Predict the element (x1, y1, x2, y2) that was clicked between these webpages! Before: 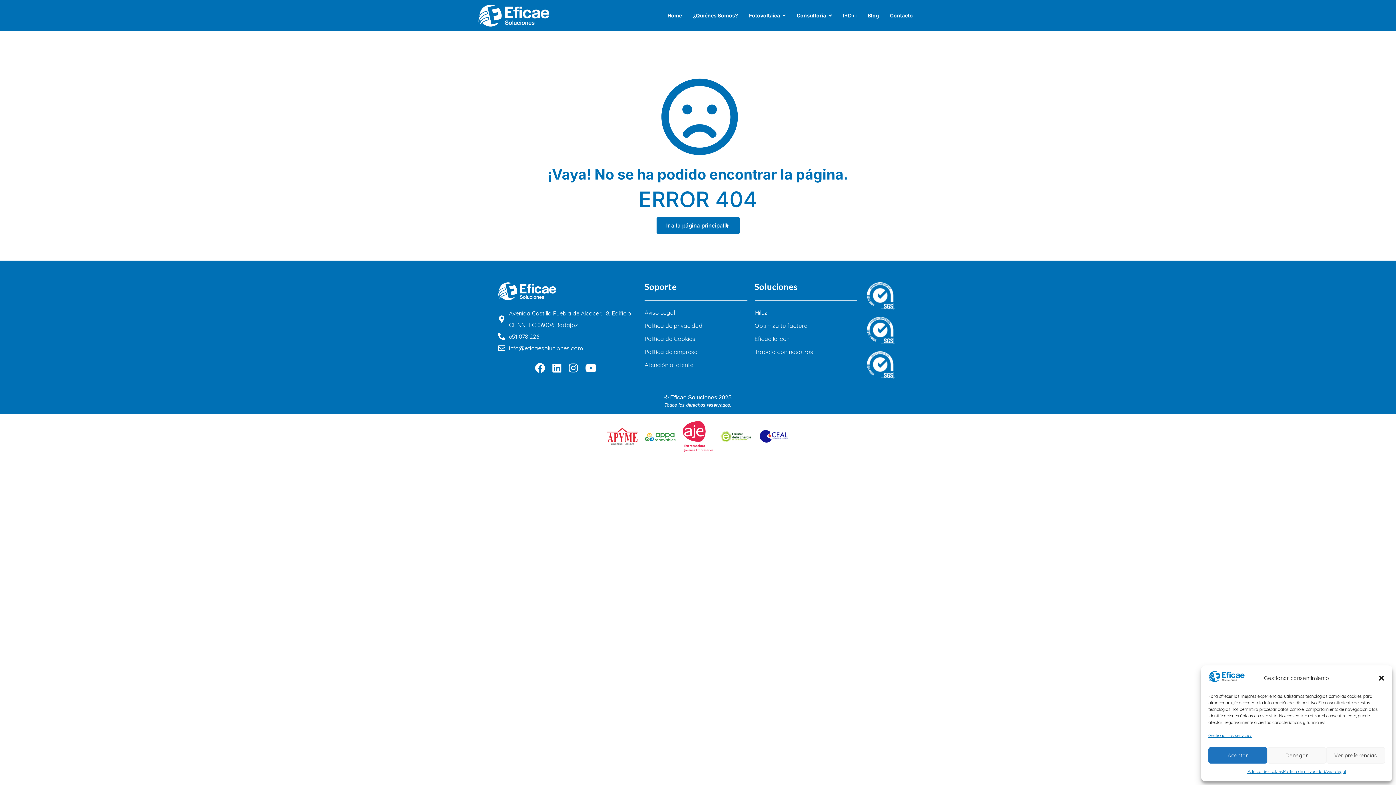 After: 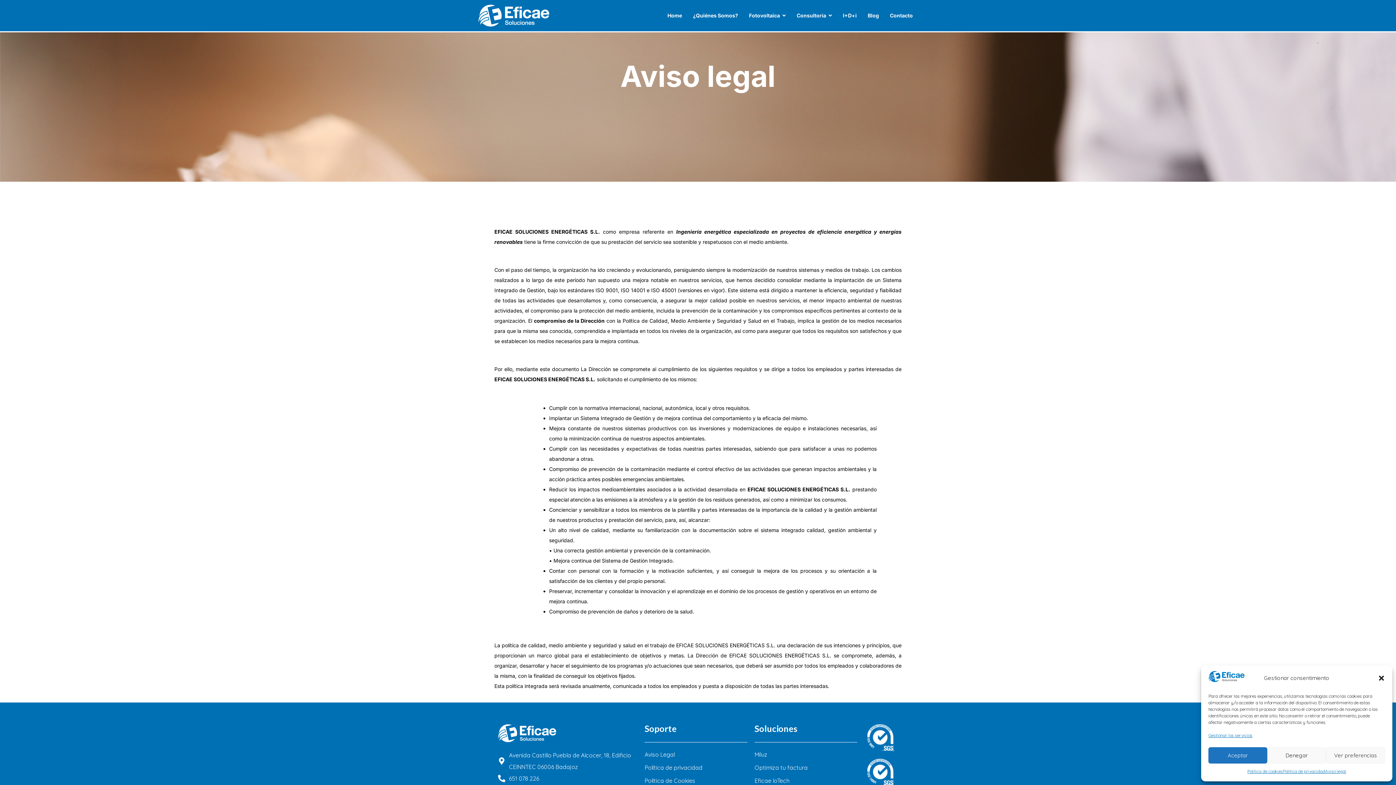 Action: label: Aviso Legal bbox: (644, 308, 674, 316)